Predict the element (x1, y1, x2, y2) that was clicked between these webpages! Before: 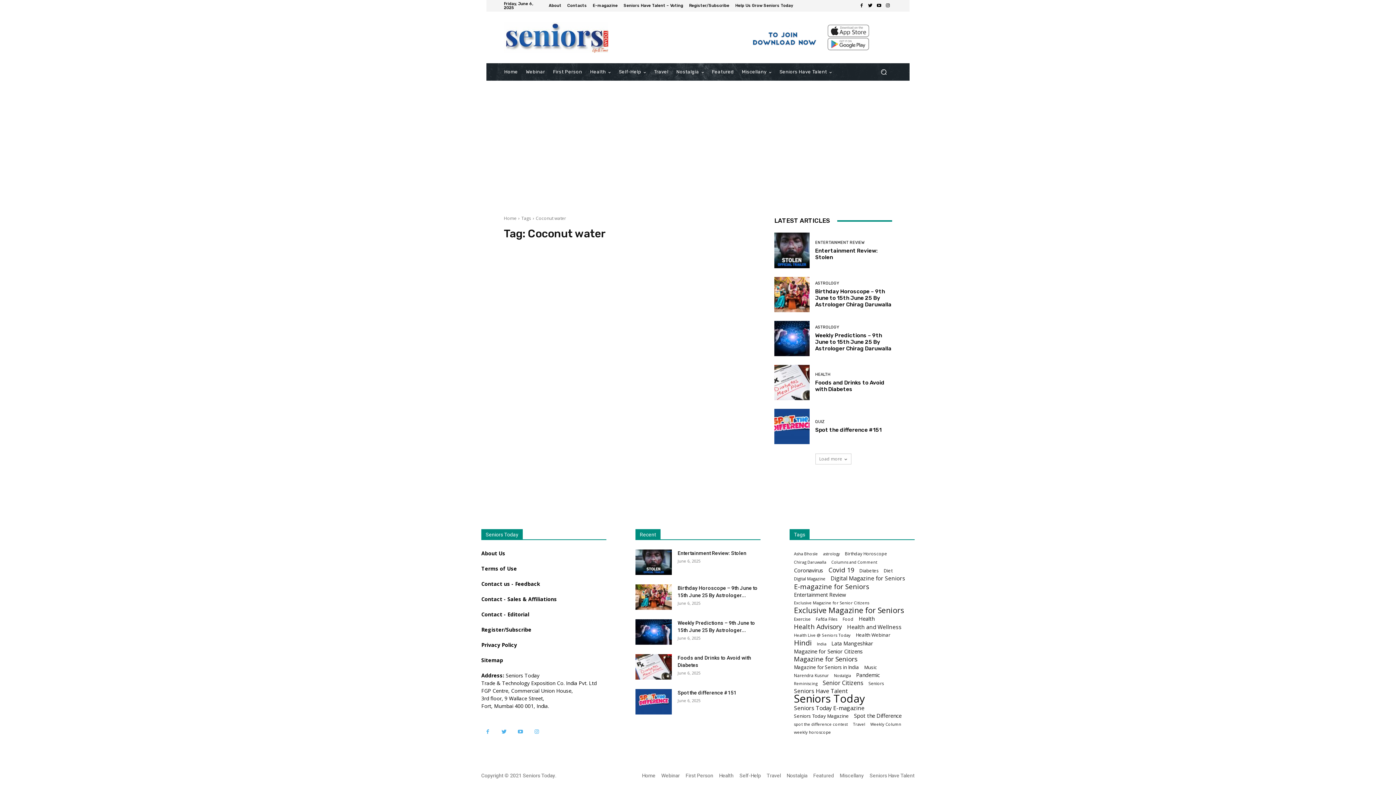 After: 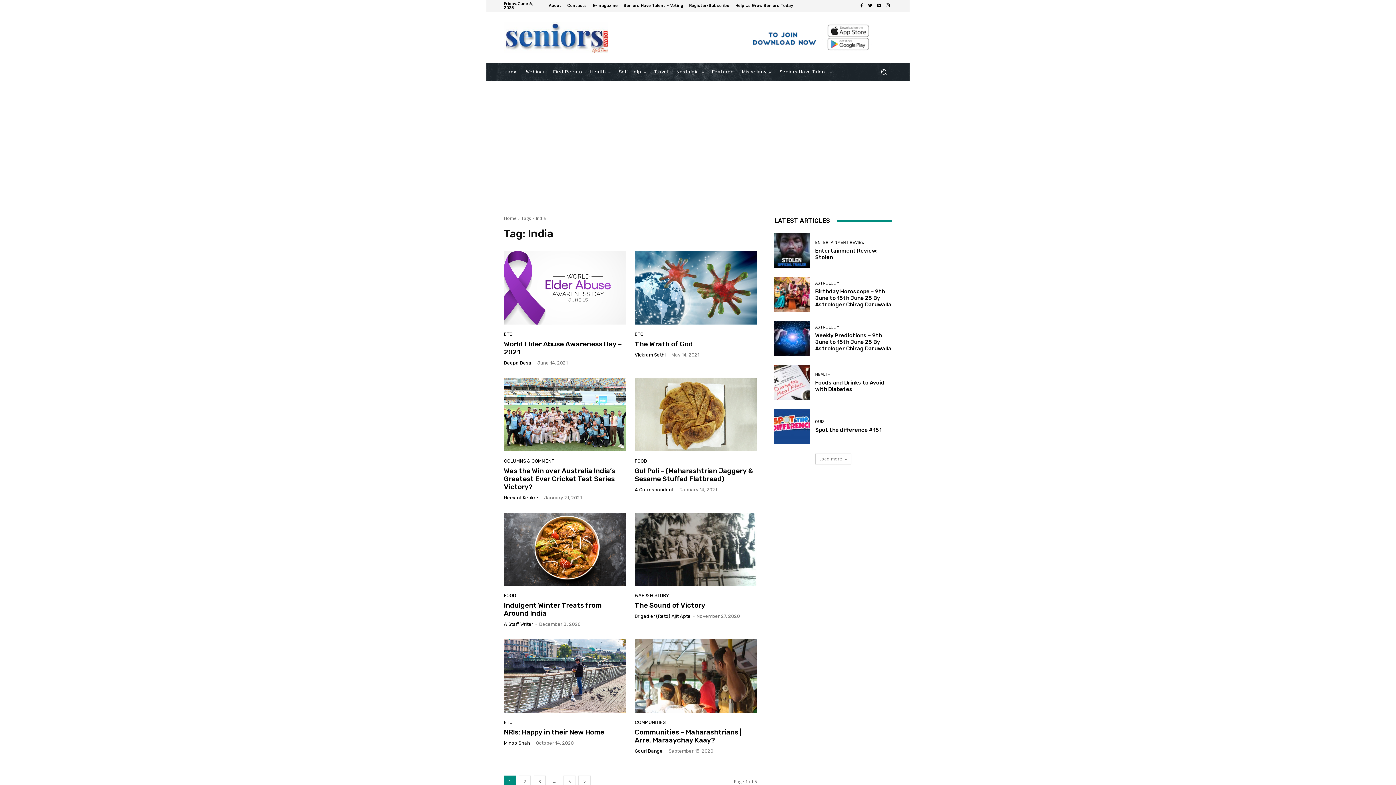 Action: label: India (42 items) bbox: (817, 640, 826, 648)